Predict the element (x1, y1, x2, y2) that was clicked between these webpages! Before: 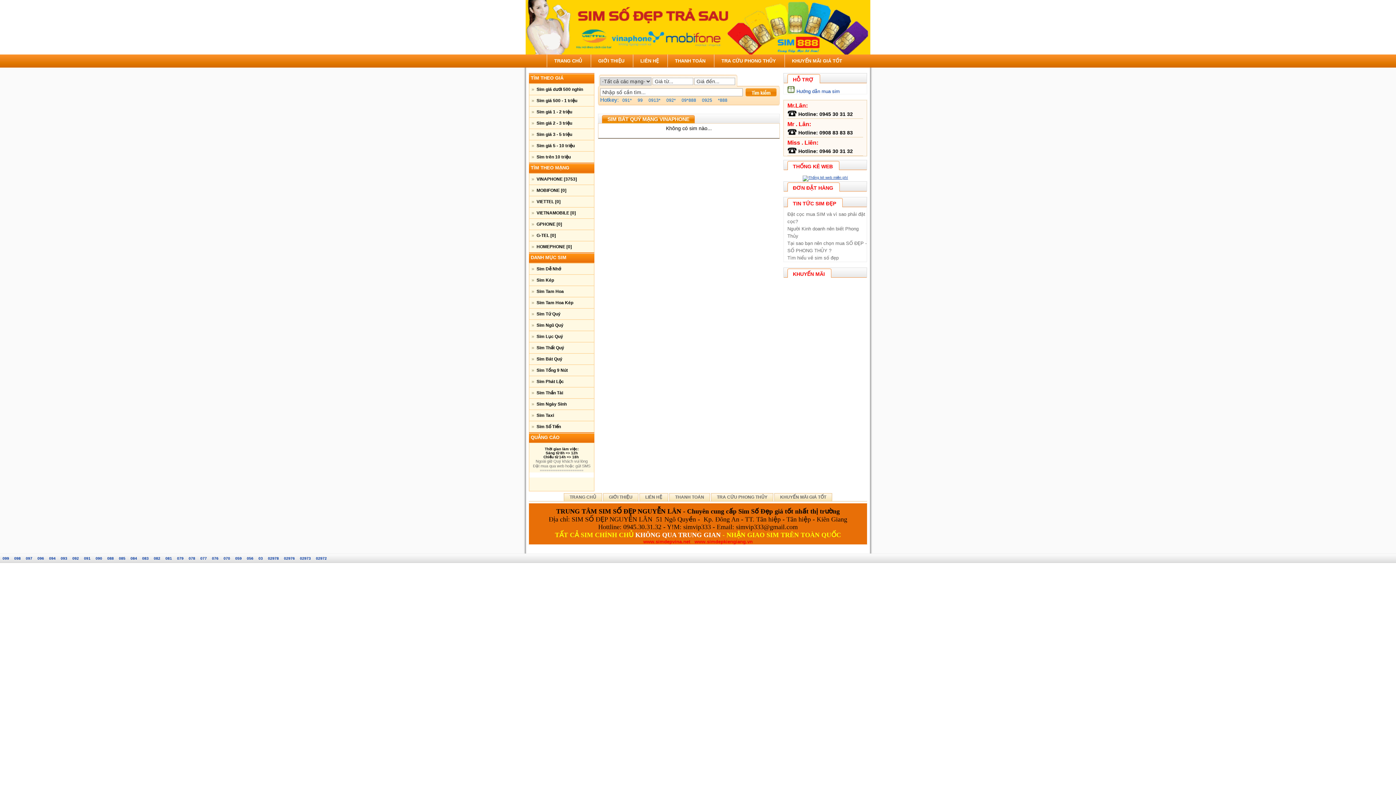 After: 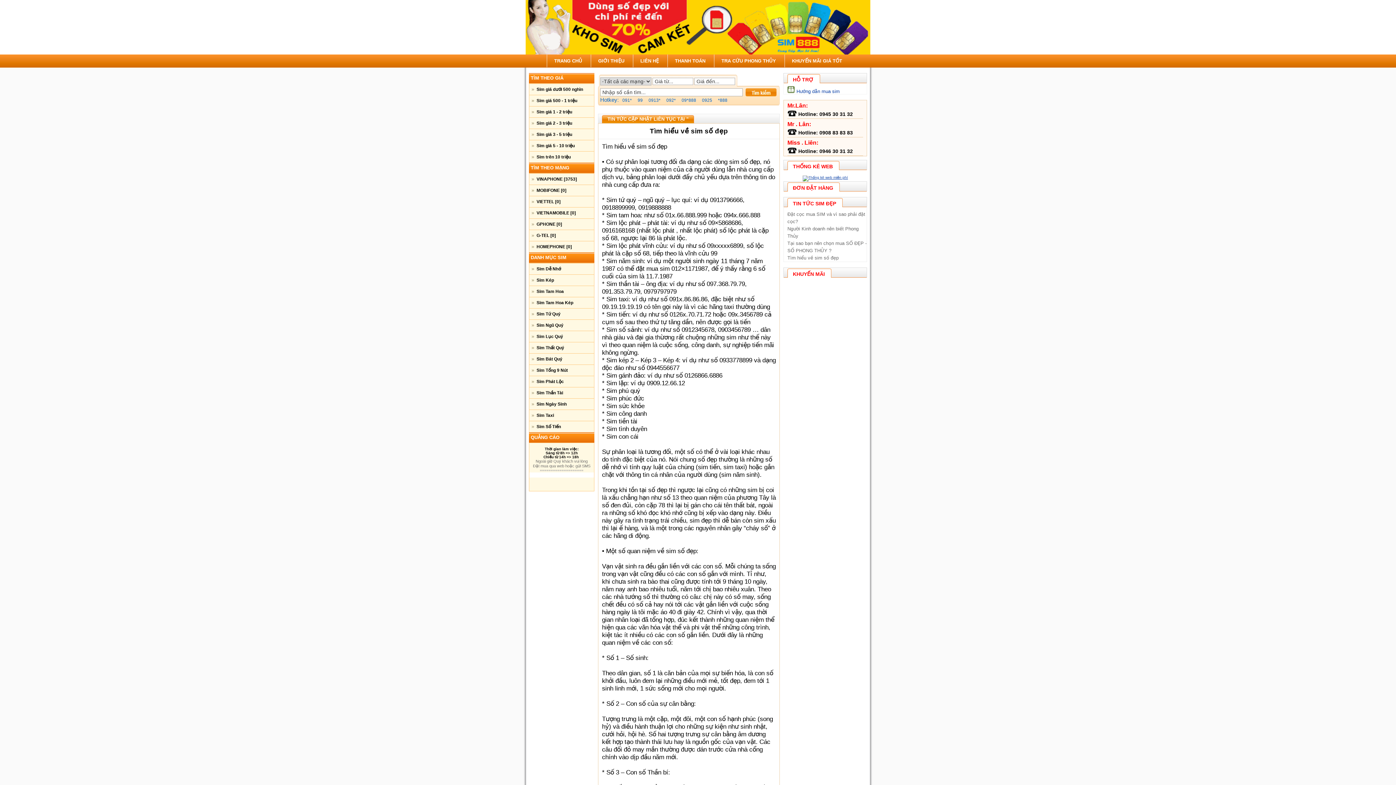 Action: label: Tìm hiểu về sim số đẹp bbox: (784, 254, 866, 261)